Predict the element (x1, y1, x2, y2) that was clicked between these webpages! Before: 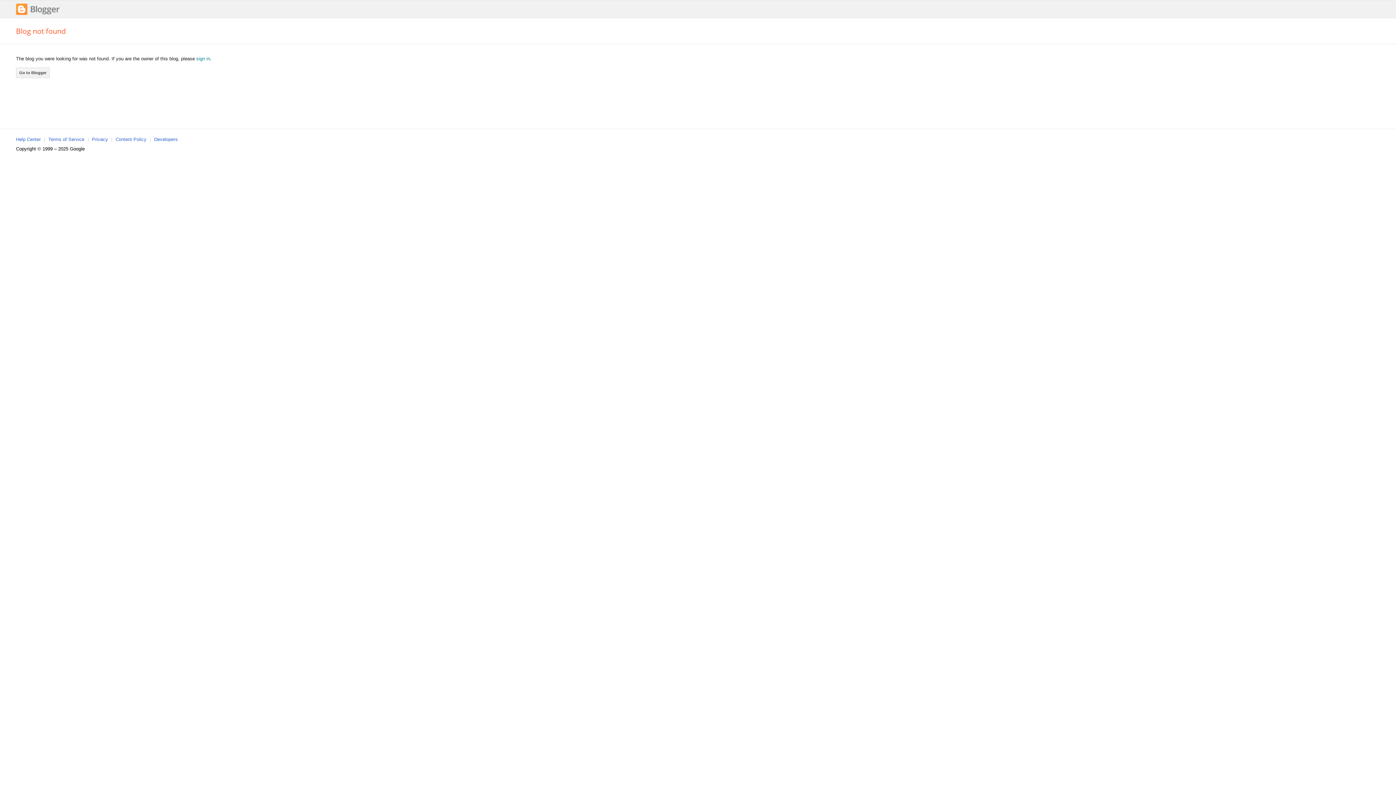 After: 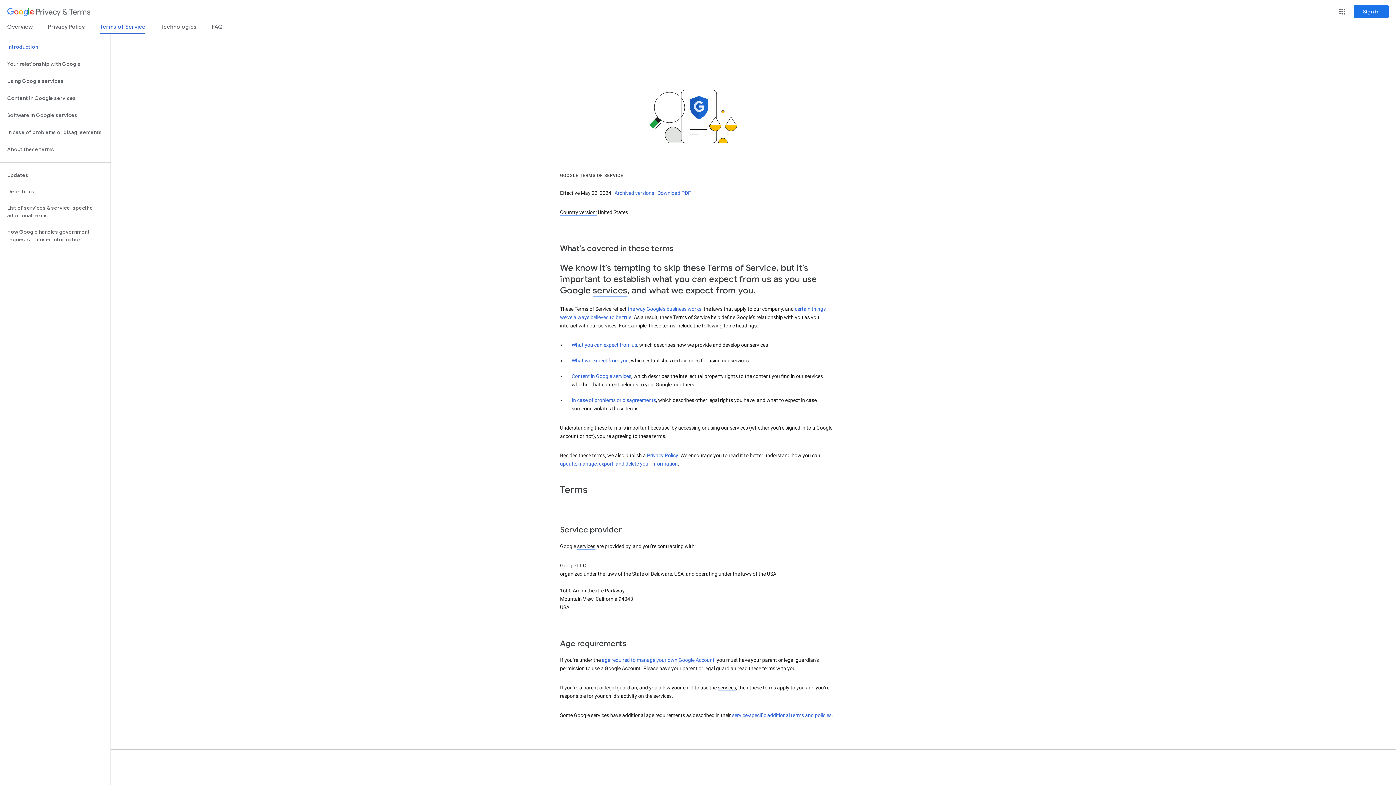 Action: label: Terms of Service bbox: (48, 136, 84, 142)